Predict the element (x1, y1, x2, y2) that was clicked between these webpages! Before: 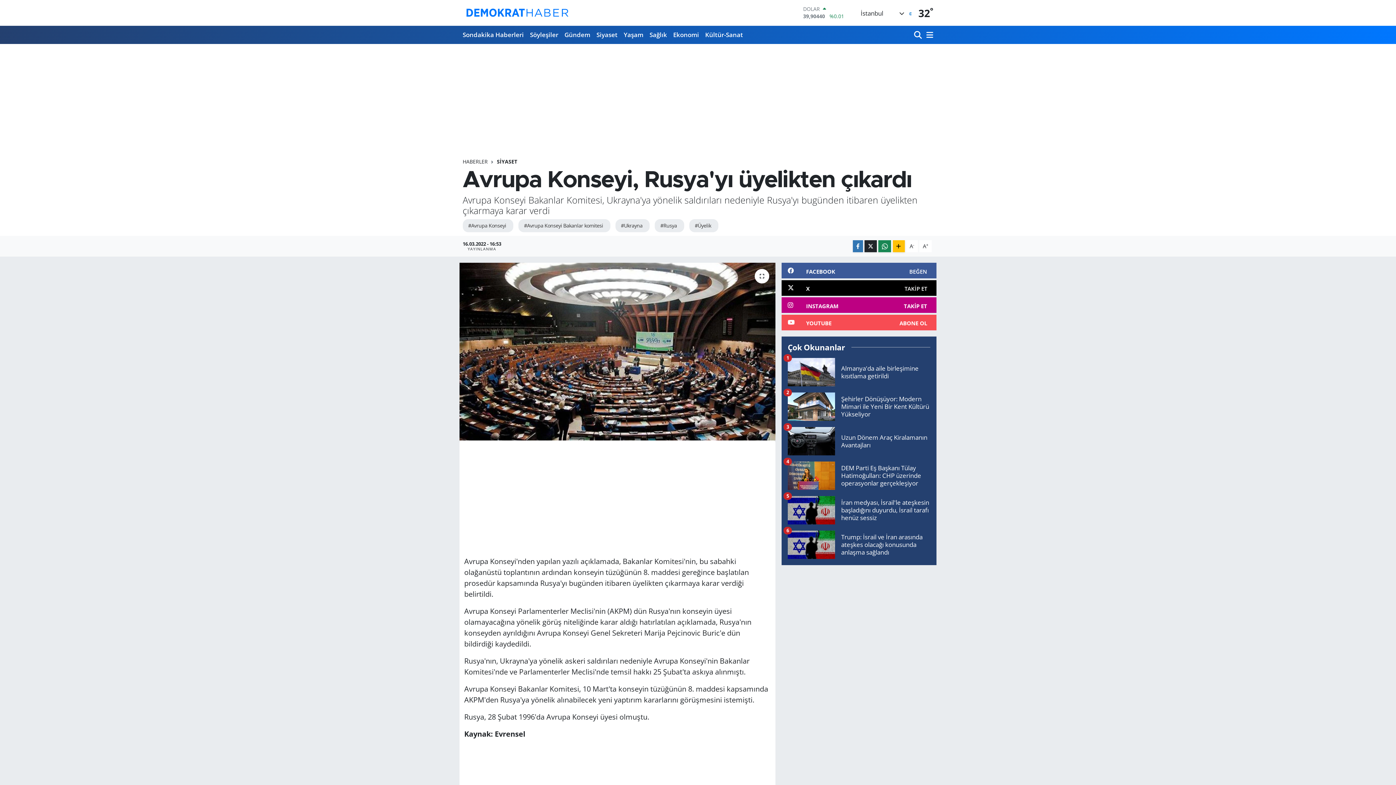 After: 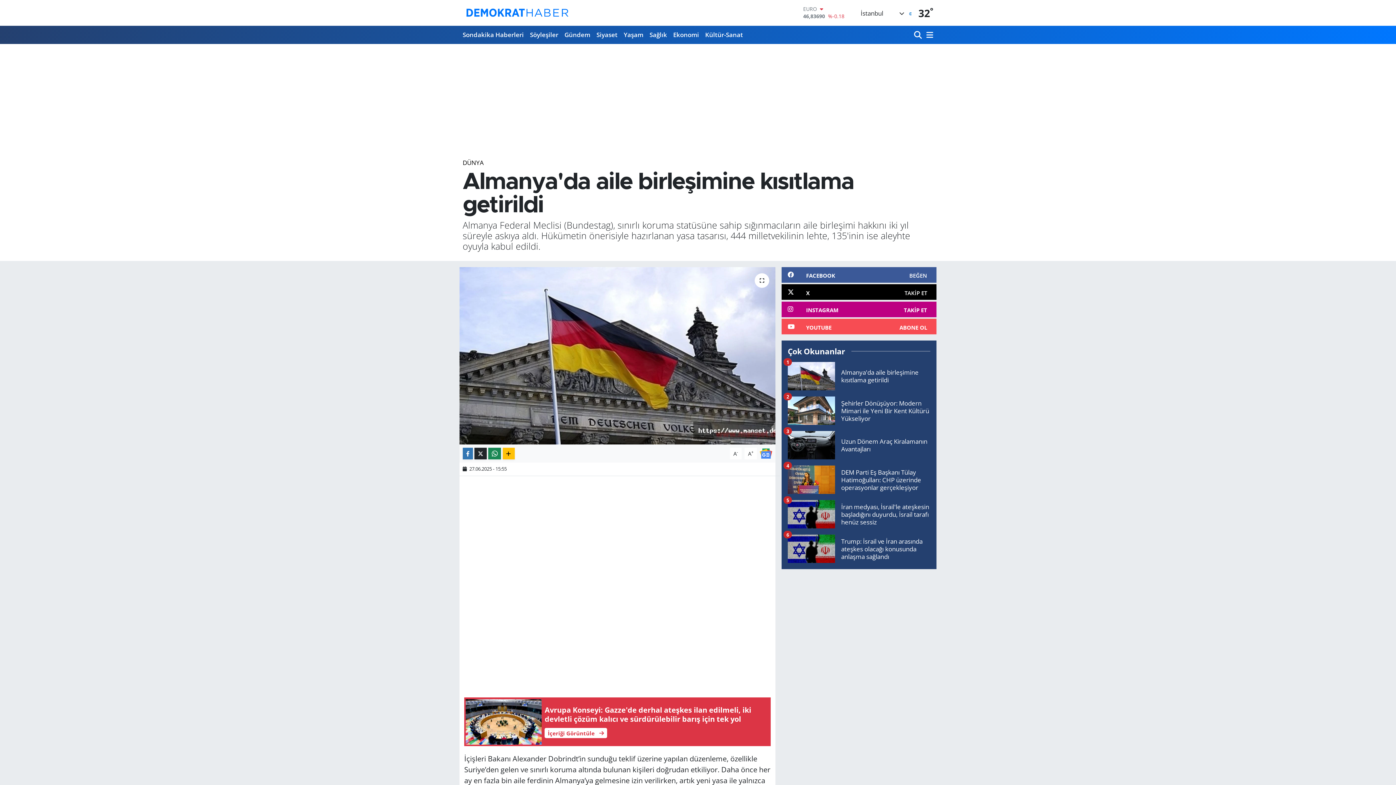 Action: bbox: (787, 358, 930, 392) label: Almanya'da aile birleşimine kısıtlama getirildi
1